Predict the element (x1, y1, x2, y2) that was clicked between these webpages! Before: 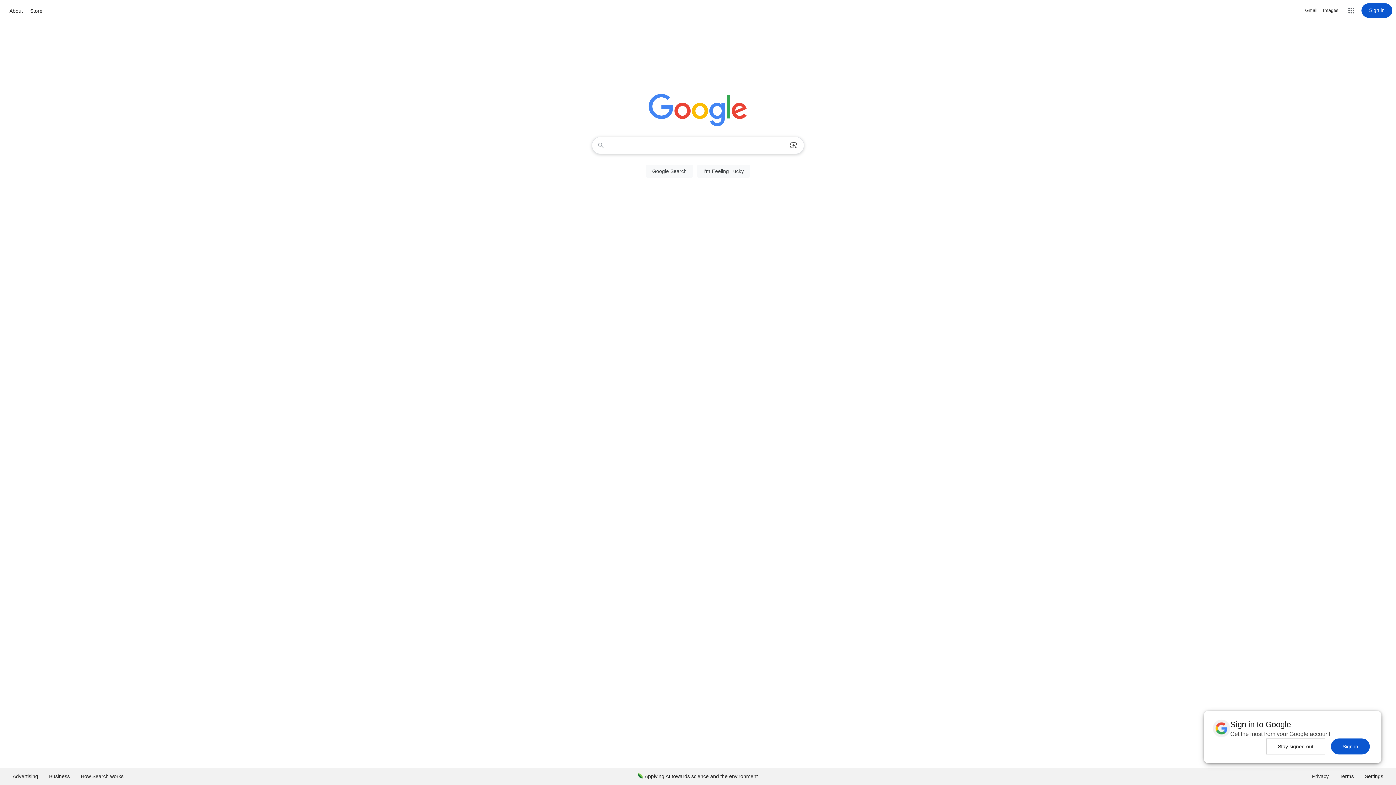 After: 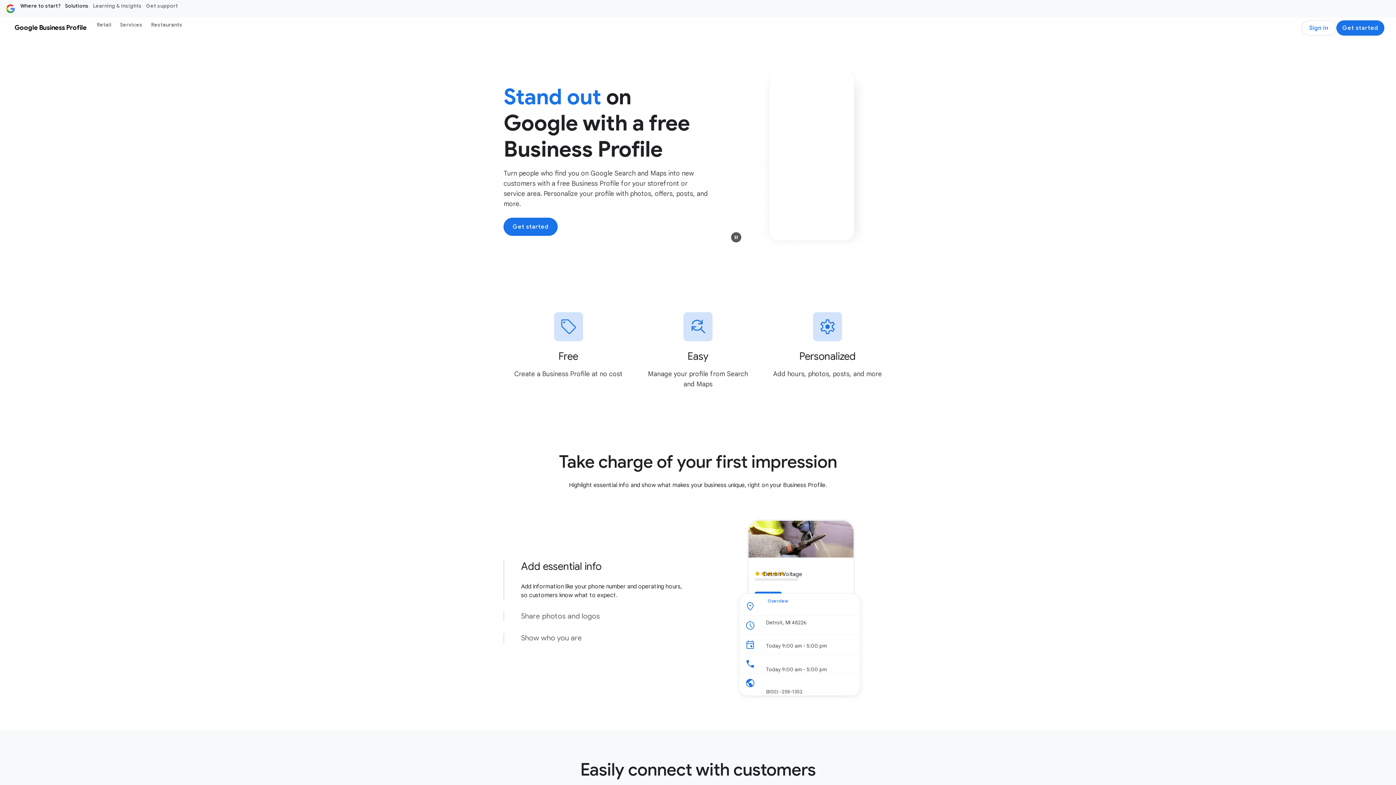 Action: bbox: (43, 768, 75, 785) label: Business